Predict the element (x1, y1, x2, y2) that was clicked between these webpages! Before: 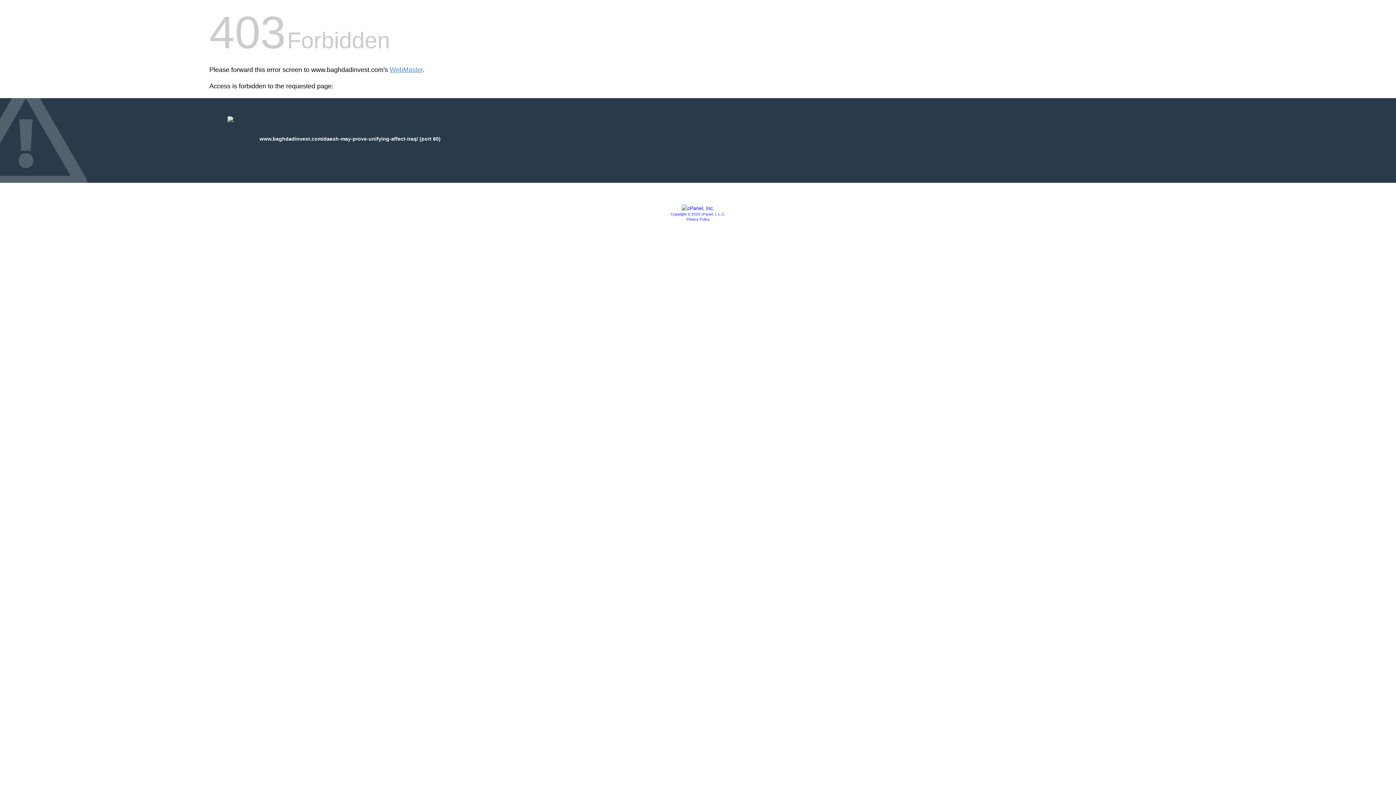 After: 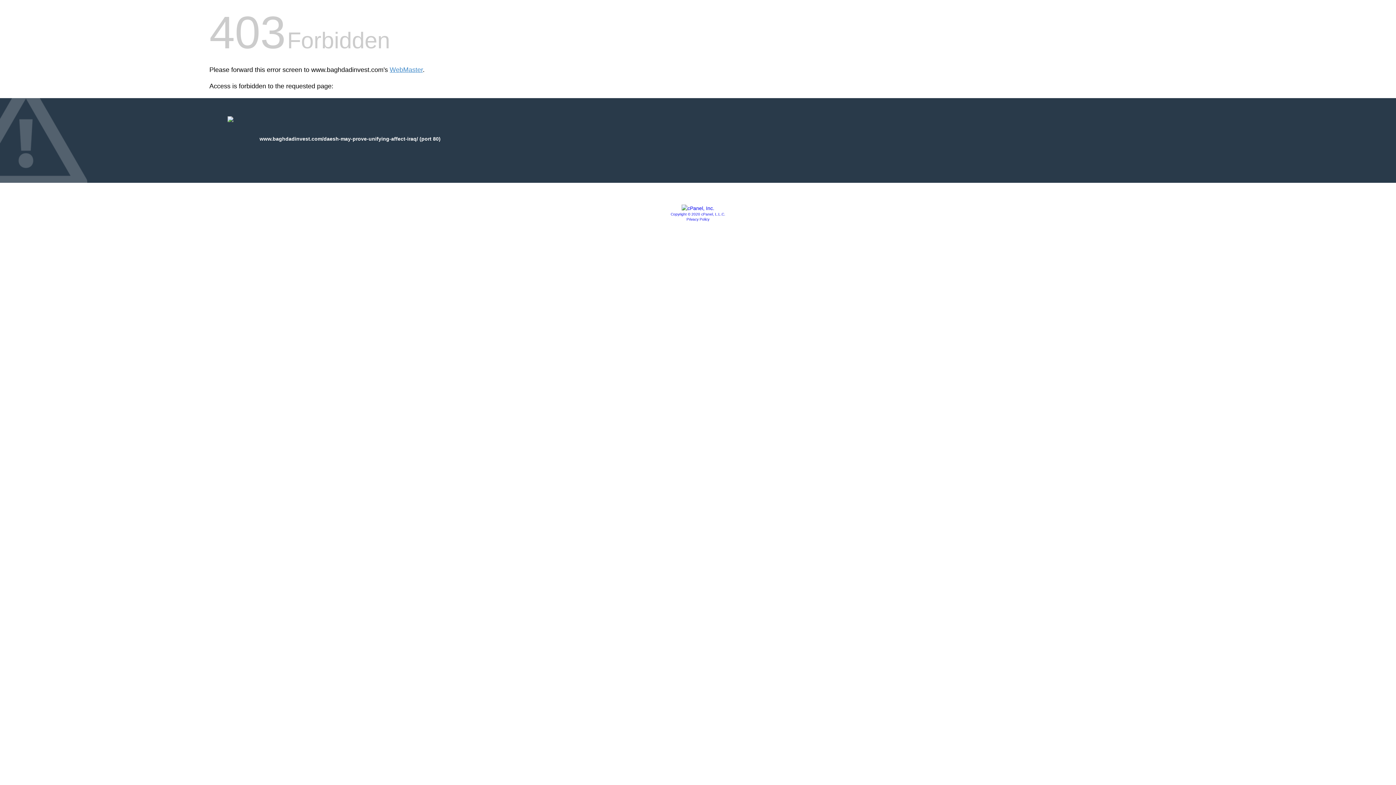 Action: label: Copyright © 2020 cPanel, L.L.C. bbox: (670, 212, 725, 216)